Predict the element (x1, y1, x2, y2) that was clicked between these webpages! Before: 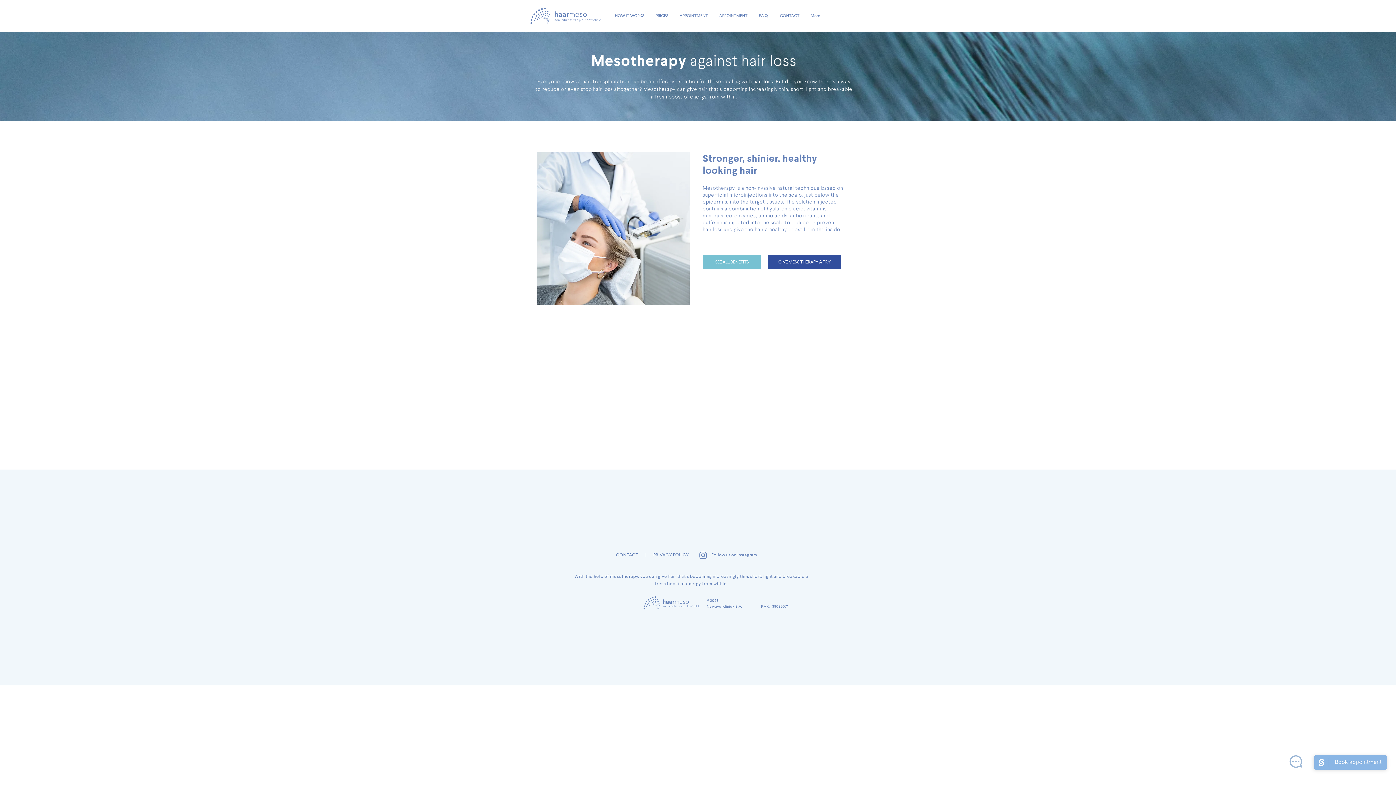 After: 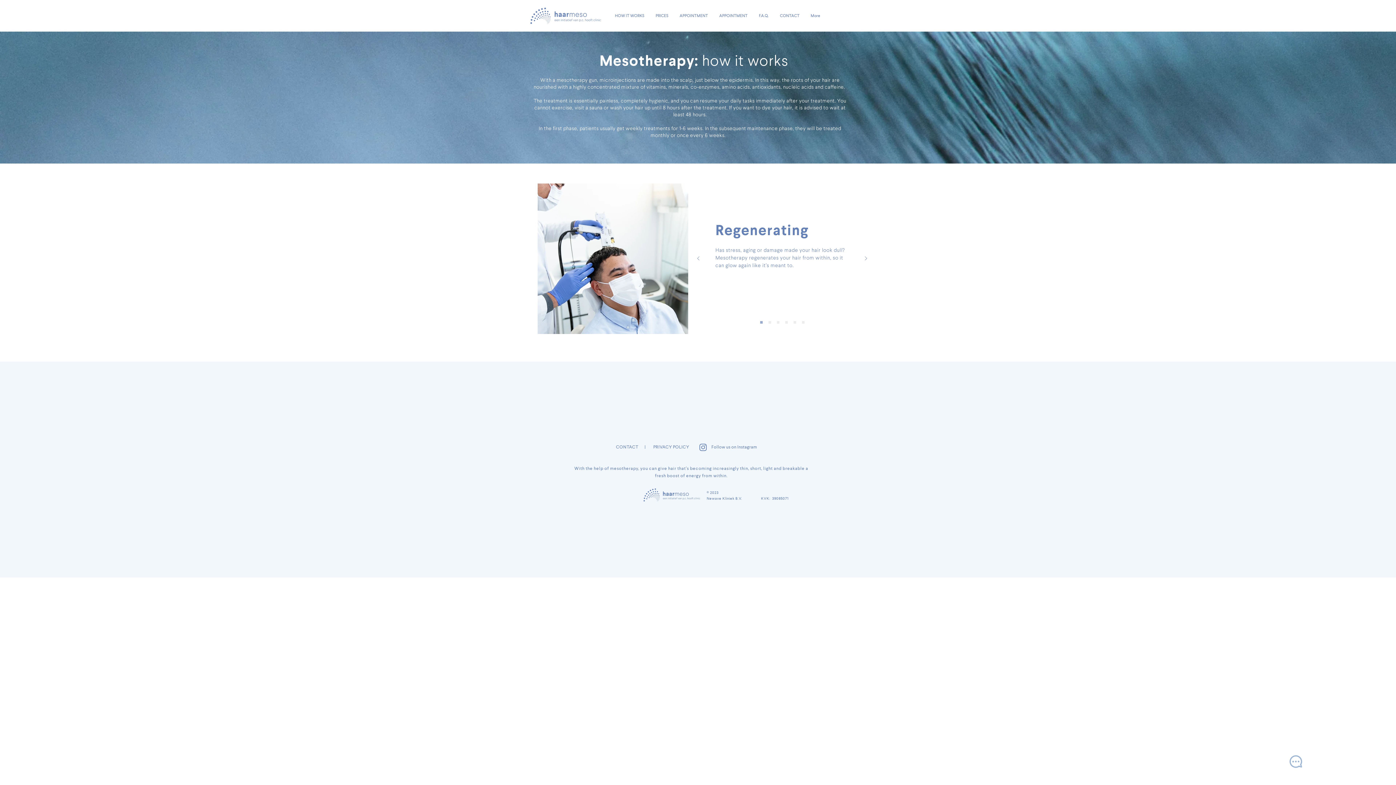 Action: label: SEE ALL BENEFITS bbox: (702, 254, 761, 269)